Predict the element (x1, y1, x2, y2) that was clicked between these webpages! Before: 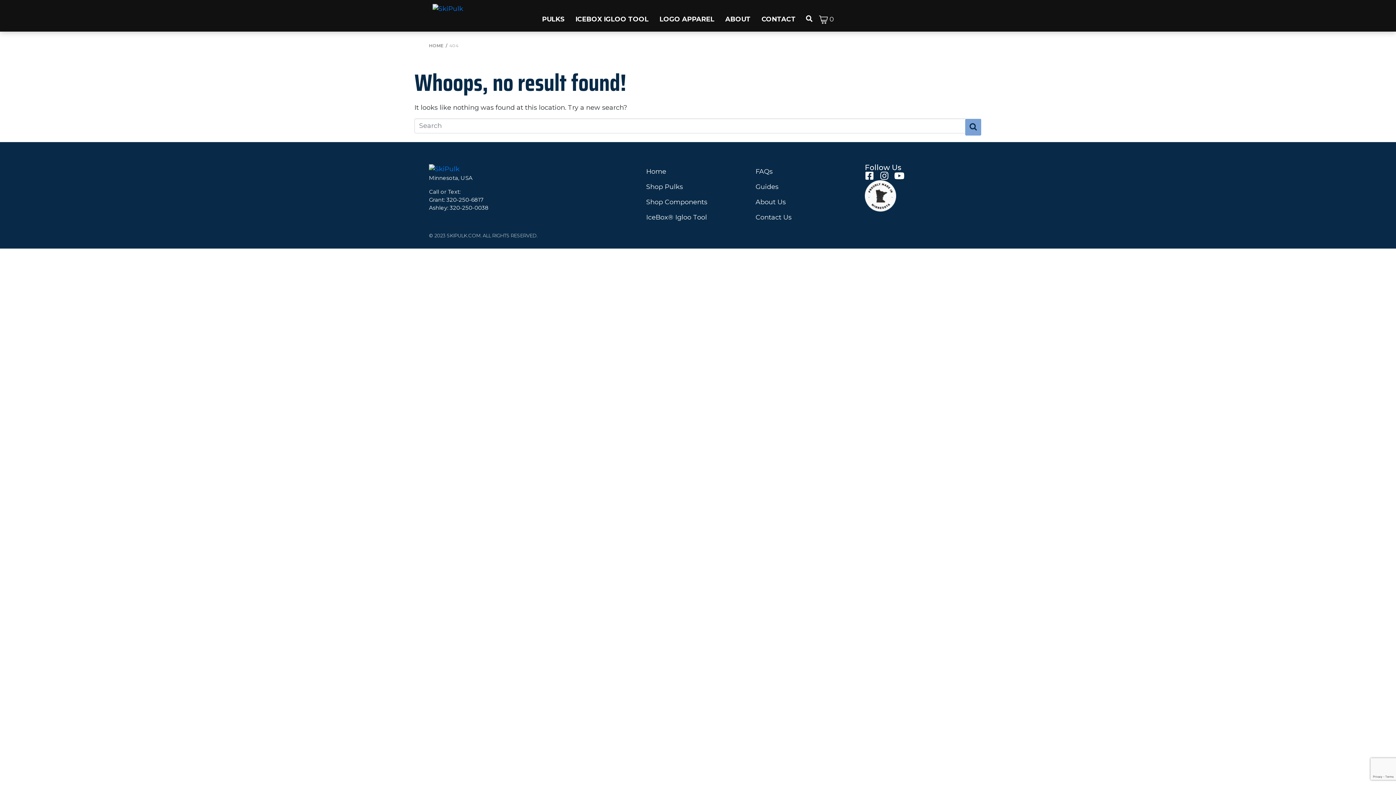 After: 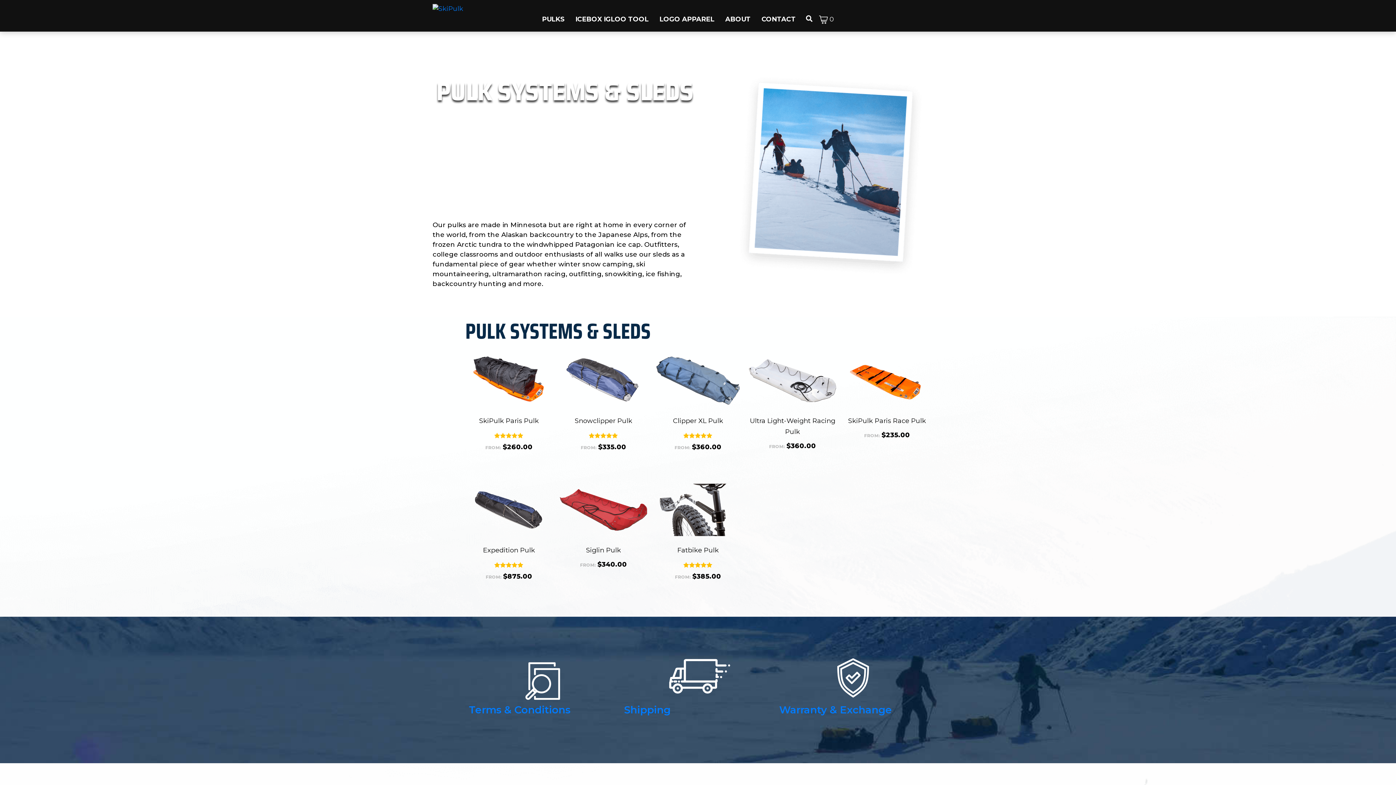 Action: bbox: (646, 179, 748, 194) label: Shop Pulks